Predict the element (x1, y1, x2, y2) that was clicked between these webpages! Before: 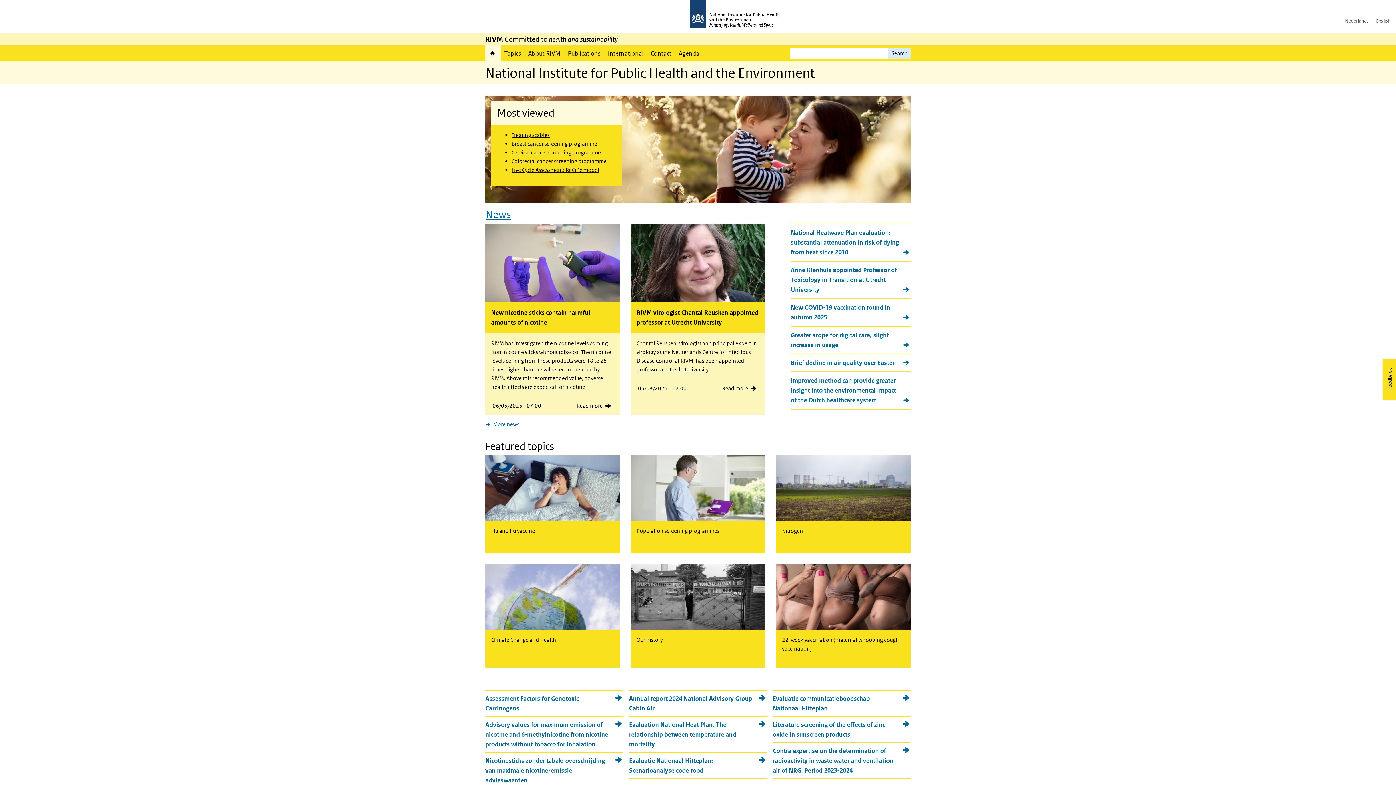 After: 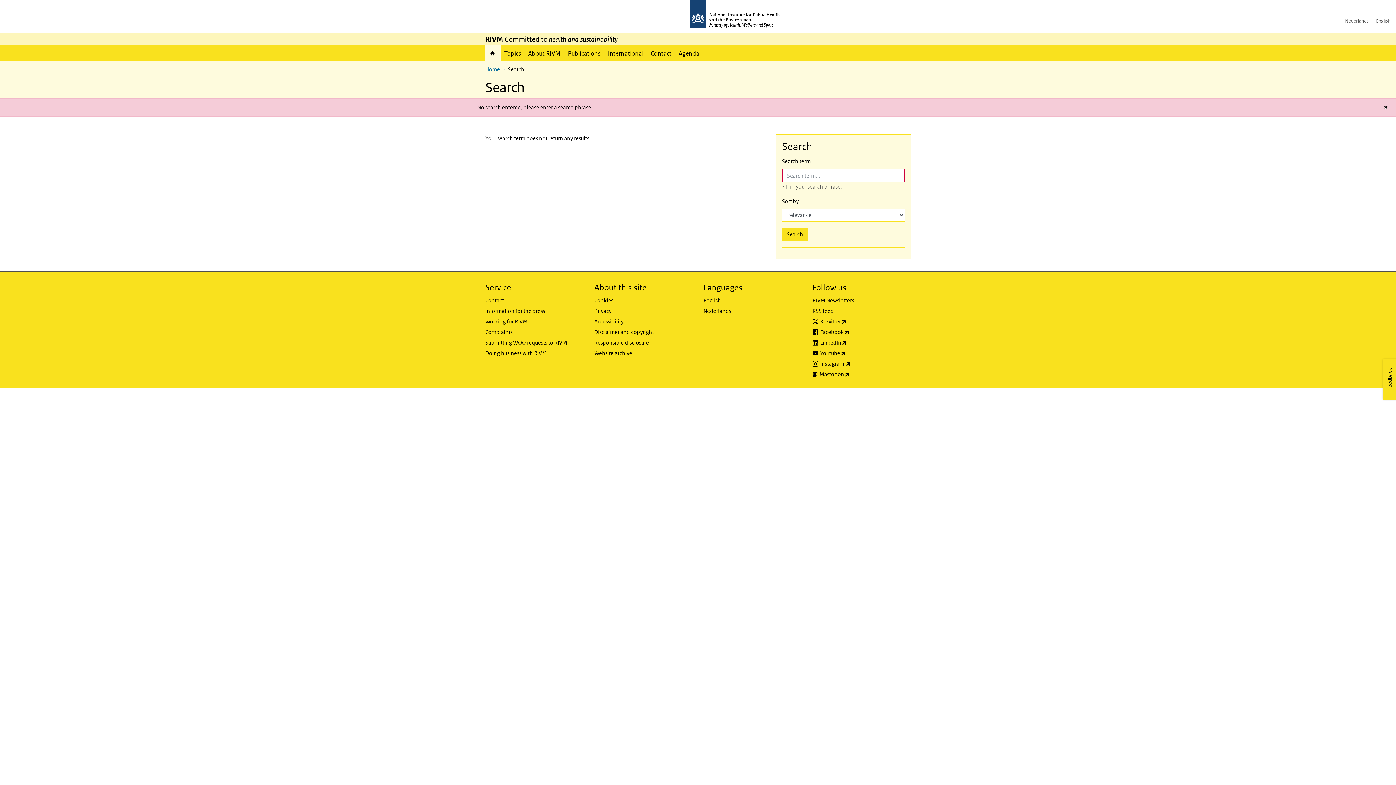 Action: bbox: (888, 48, 910, 58) label: Search